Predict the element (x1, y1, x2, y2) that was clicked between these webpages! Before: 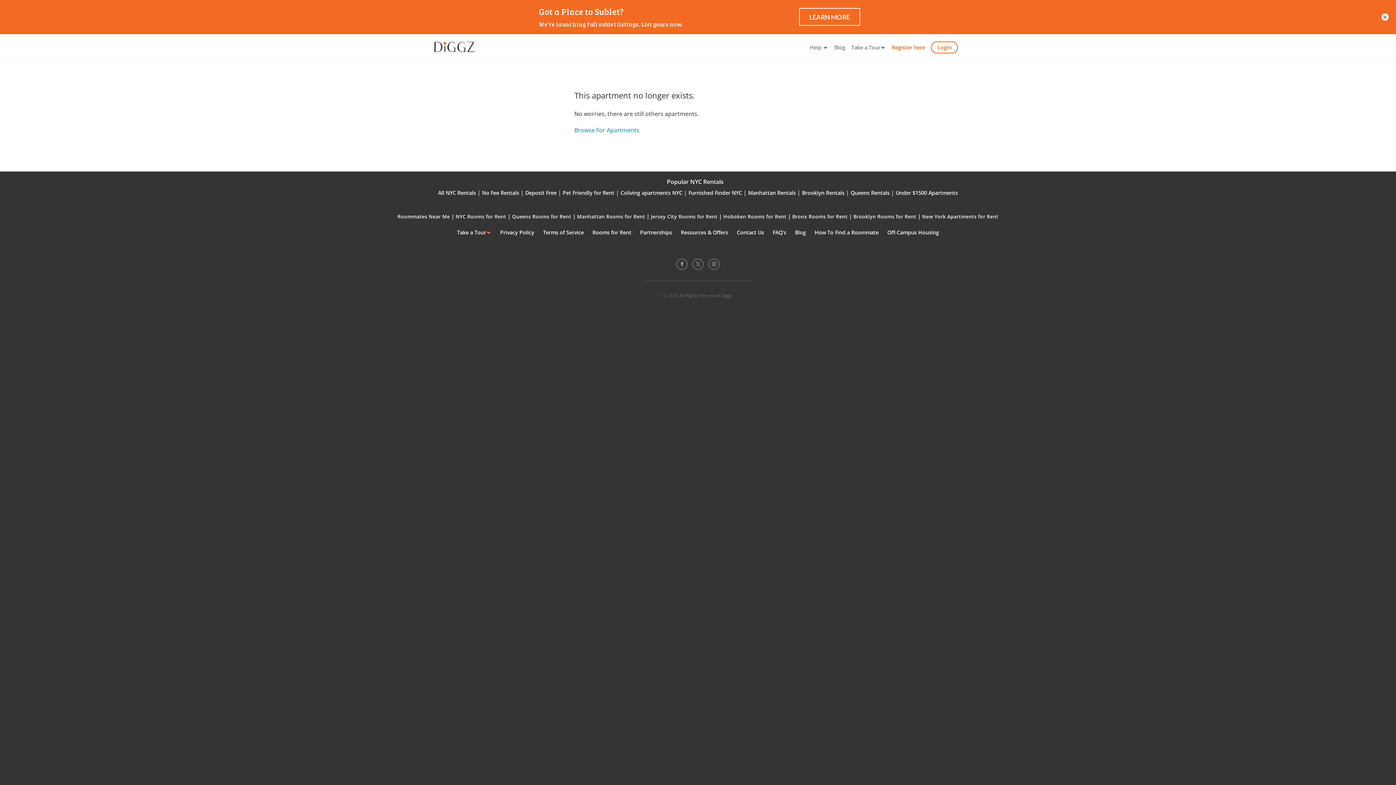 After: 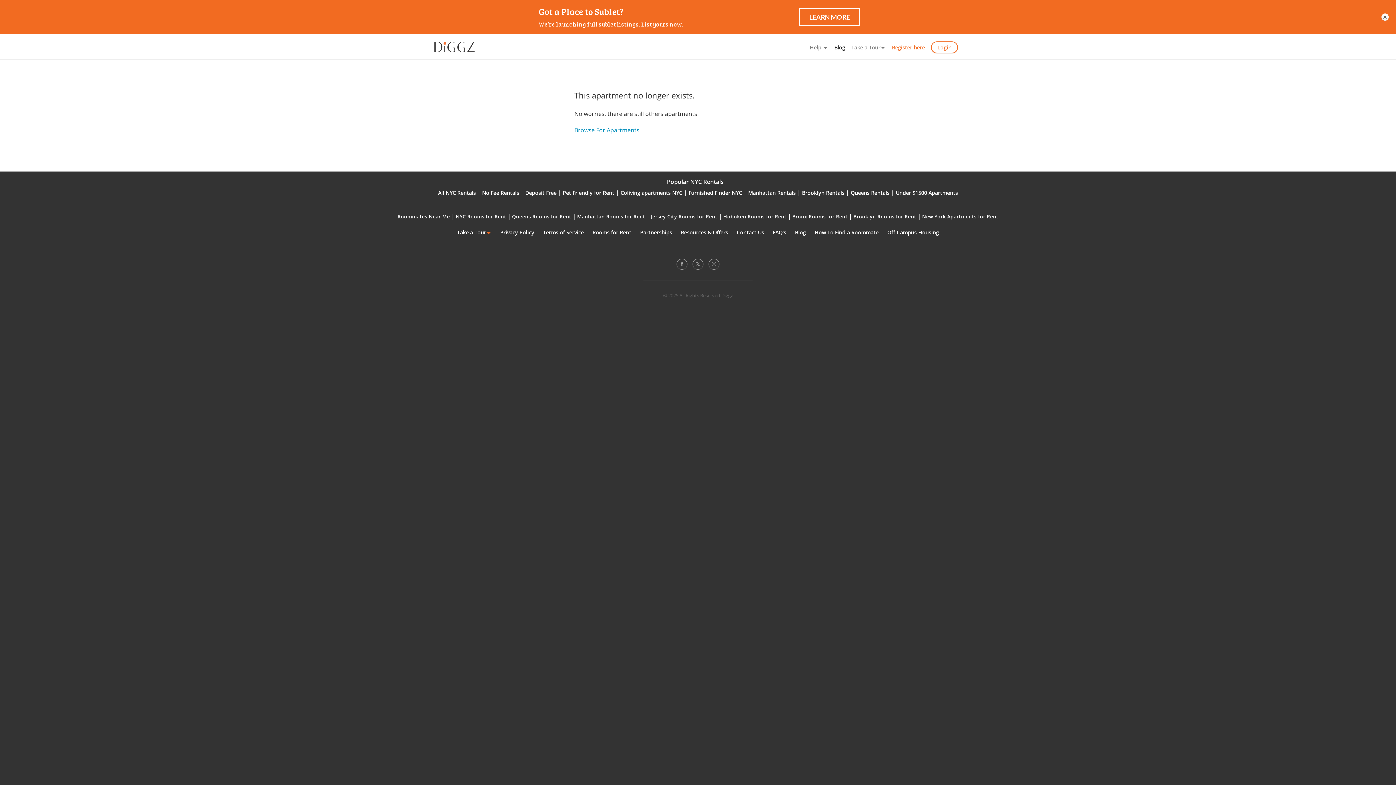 Action: label: Blog bbox: (834, 9, 845, 16)